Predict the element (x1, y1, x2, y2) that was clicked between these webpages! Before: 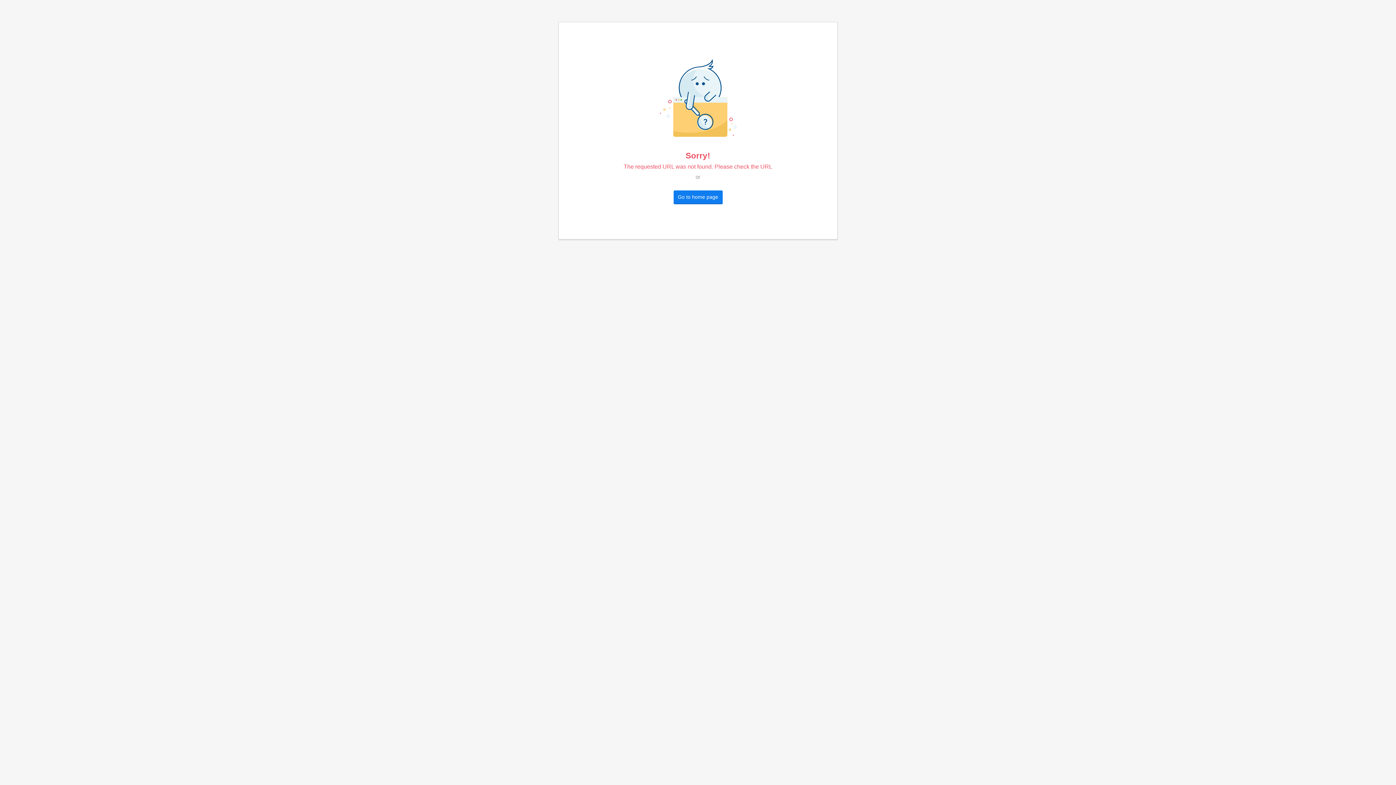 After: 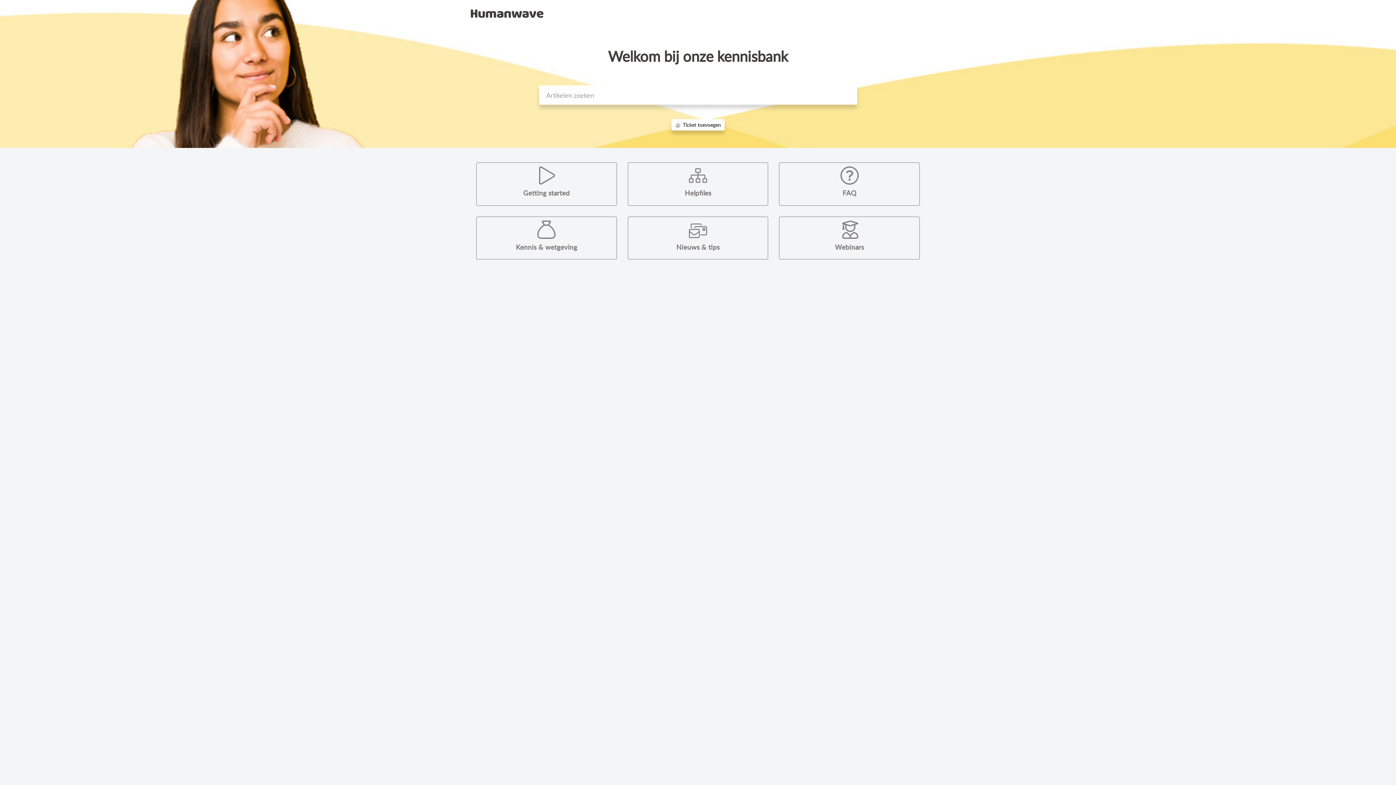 Action: label: Go to home page bbox: (673, 190, 722, 203)